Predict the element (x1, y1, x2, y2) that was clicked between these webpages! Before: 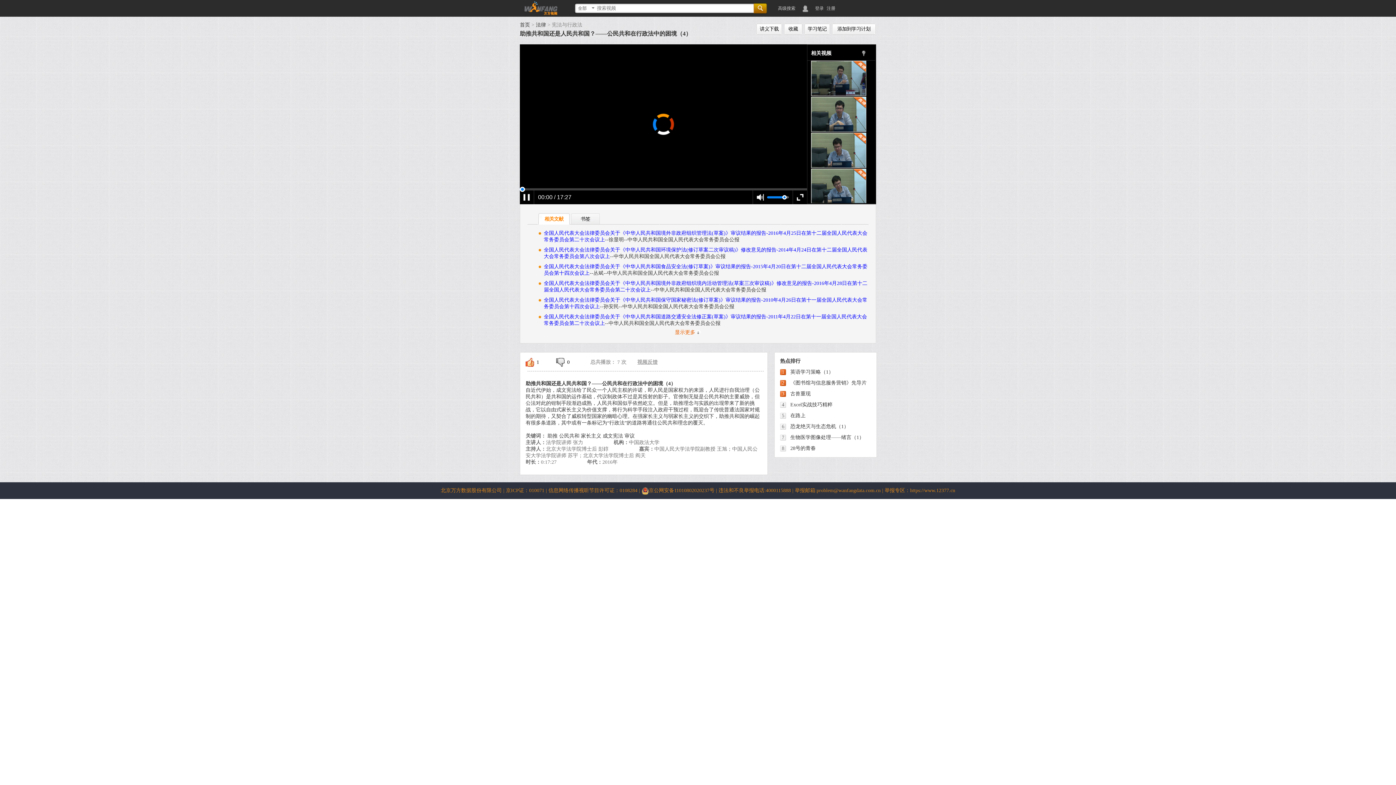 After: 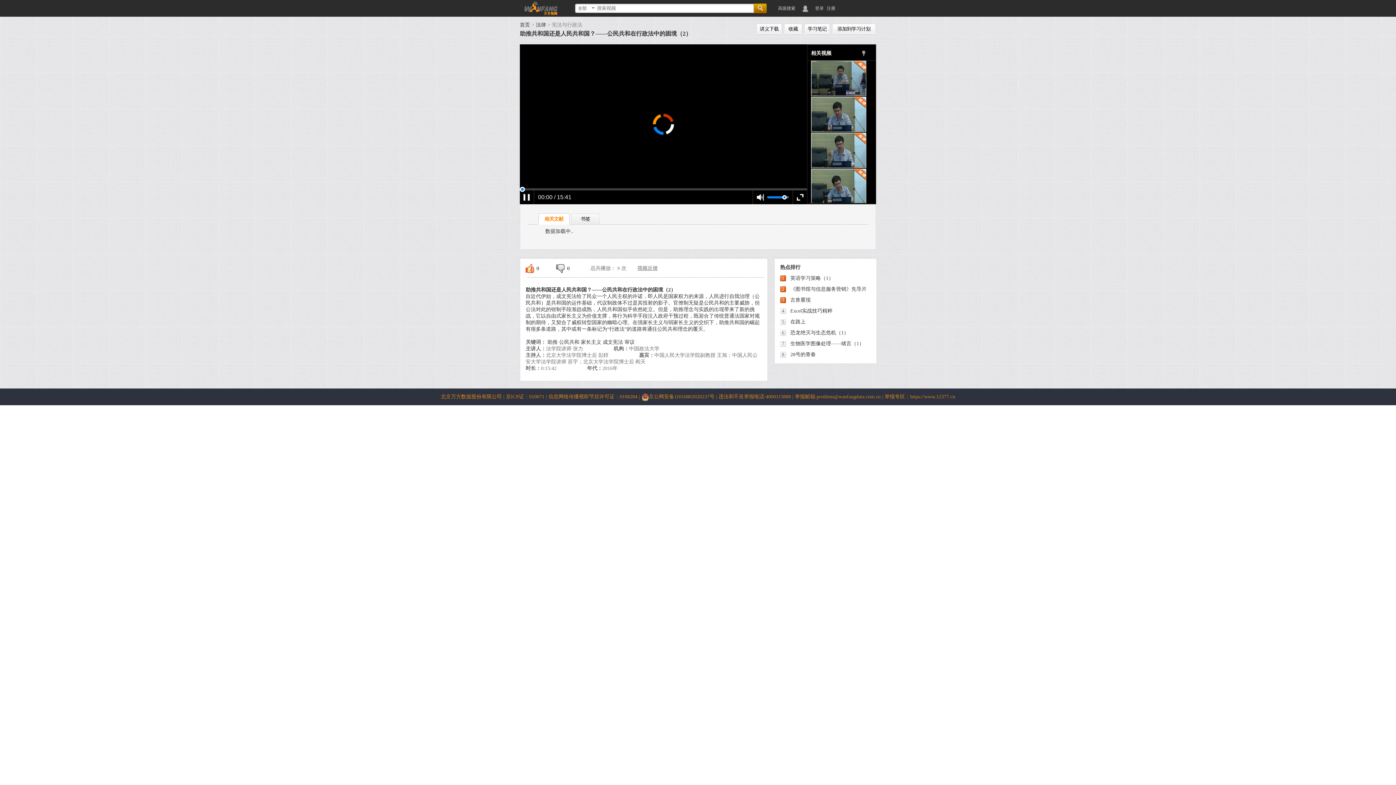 Action: bbox: (811, 111, 867, 116)